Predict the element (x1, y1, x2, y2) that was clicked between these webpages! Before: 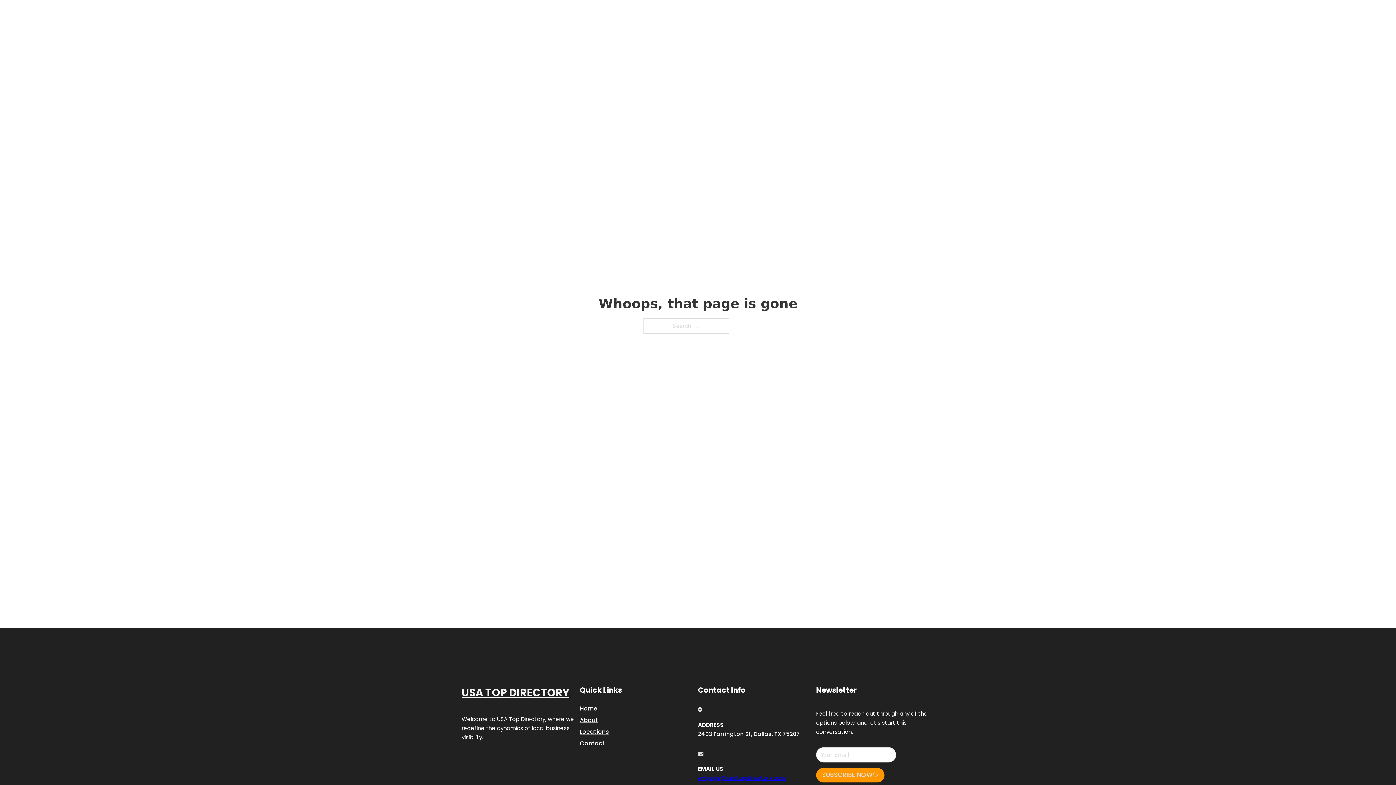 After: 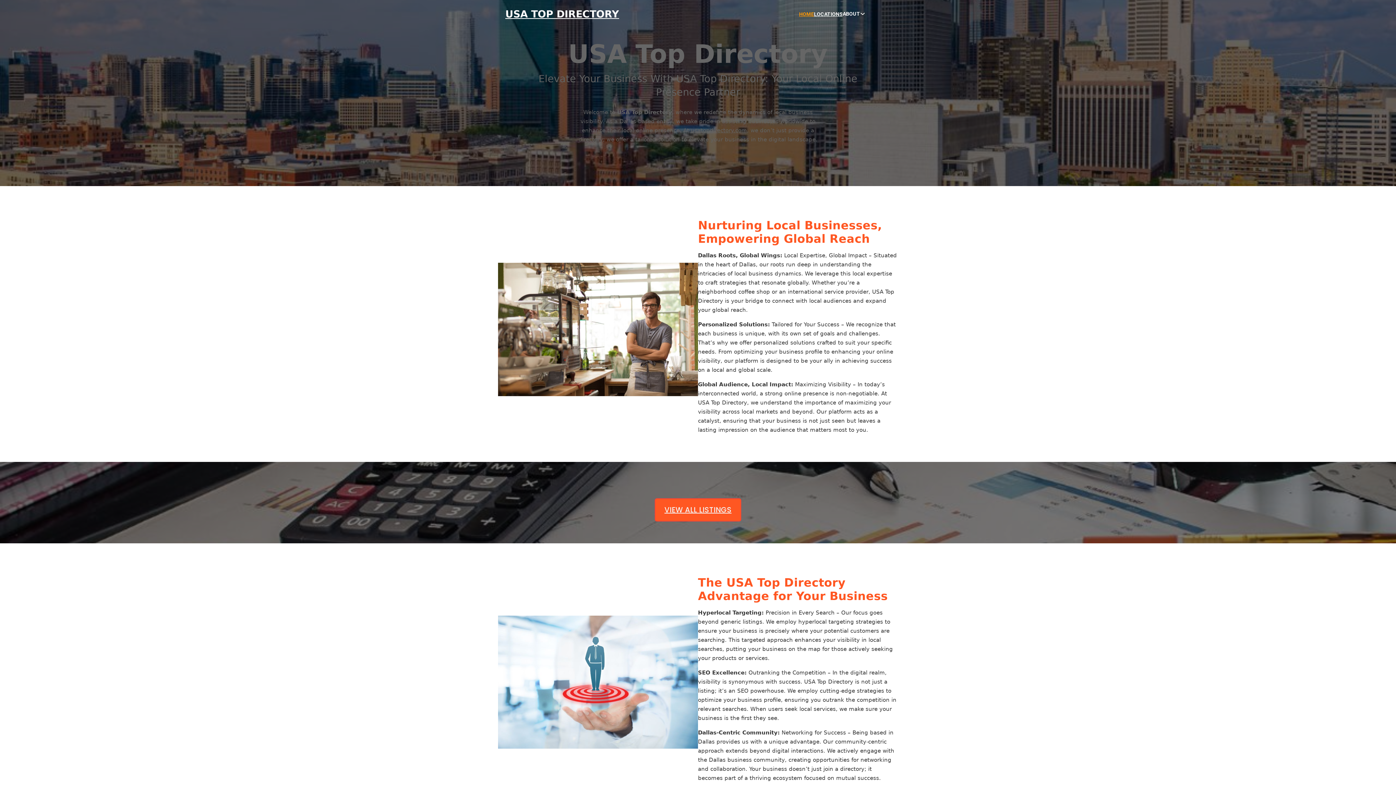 Action: bbox: (799, 10, 814, 18) label: HOME